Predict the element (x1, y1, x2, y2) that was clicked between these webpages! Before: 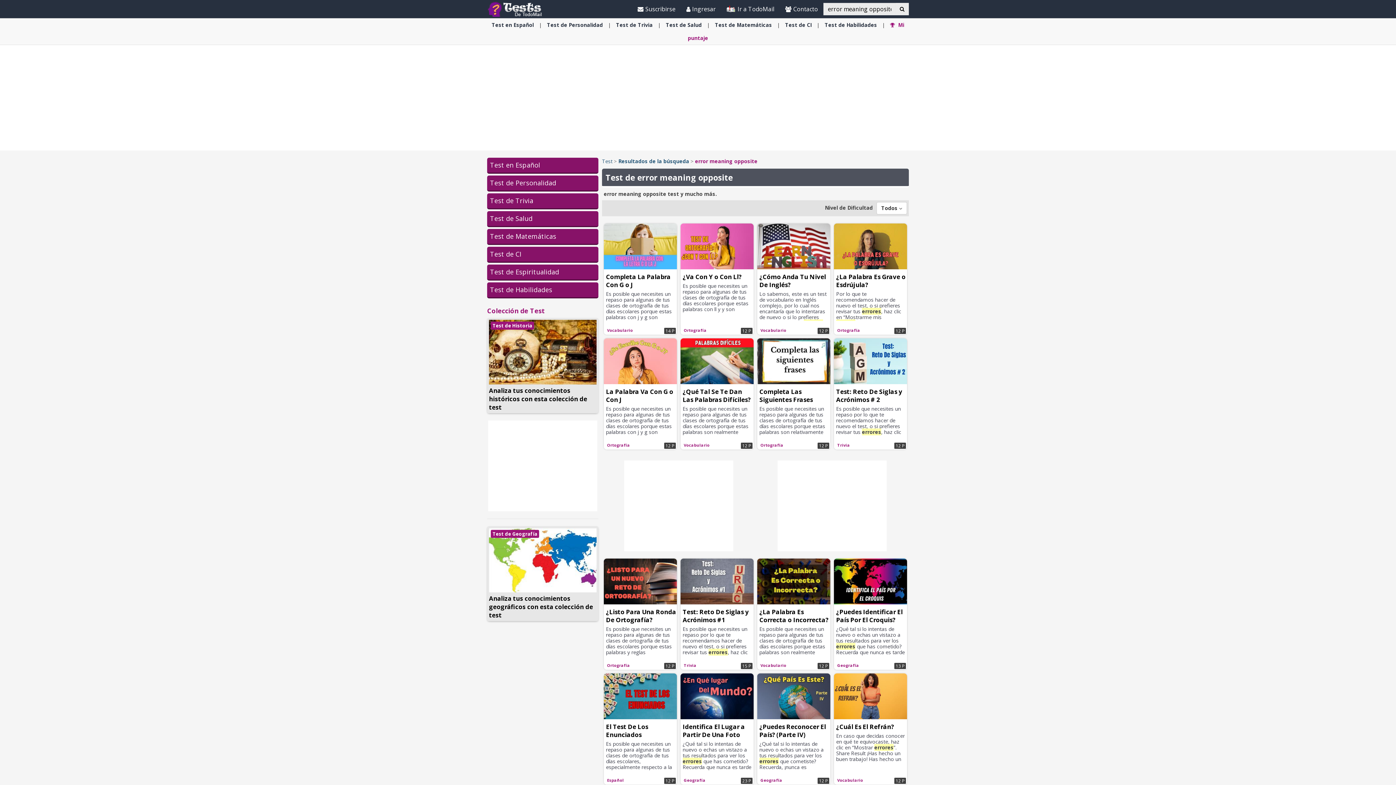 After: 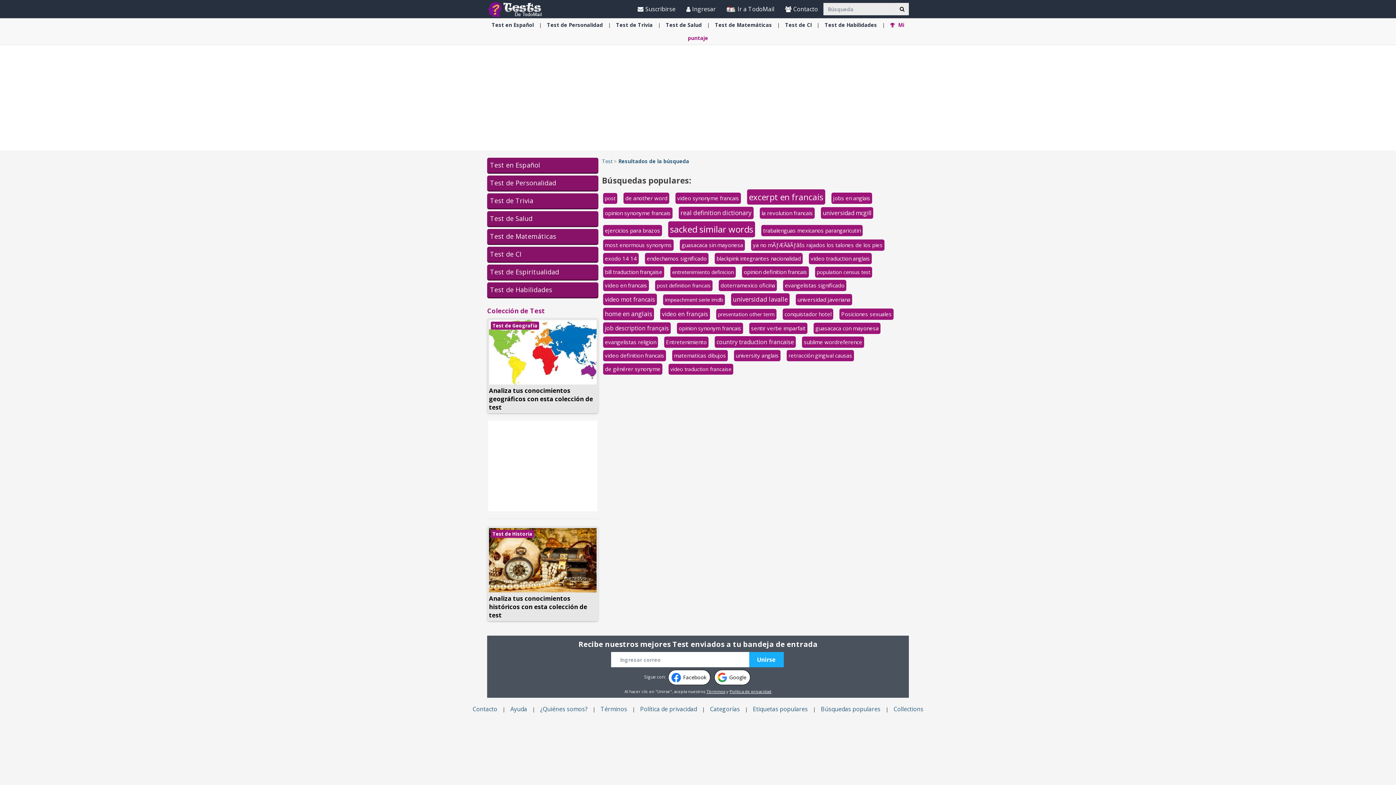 Action: bbox: (618, 157, 689, 164) label: Resultados de la búsqueda